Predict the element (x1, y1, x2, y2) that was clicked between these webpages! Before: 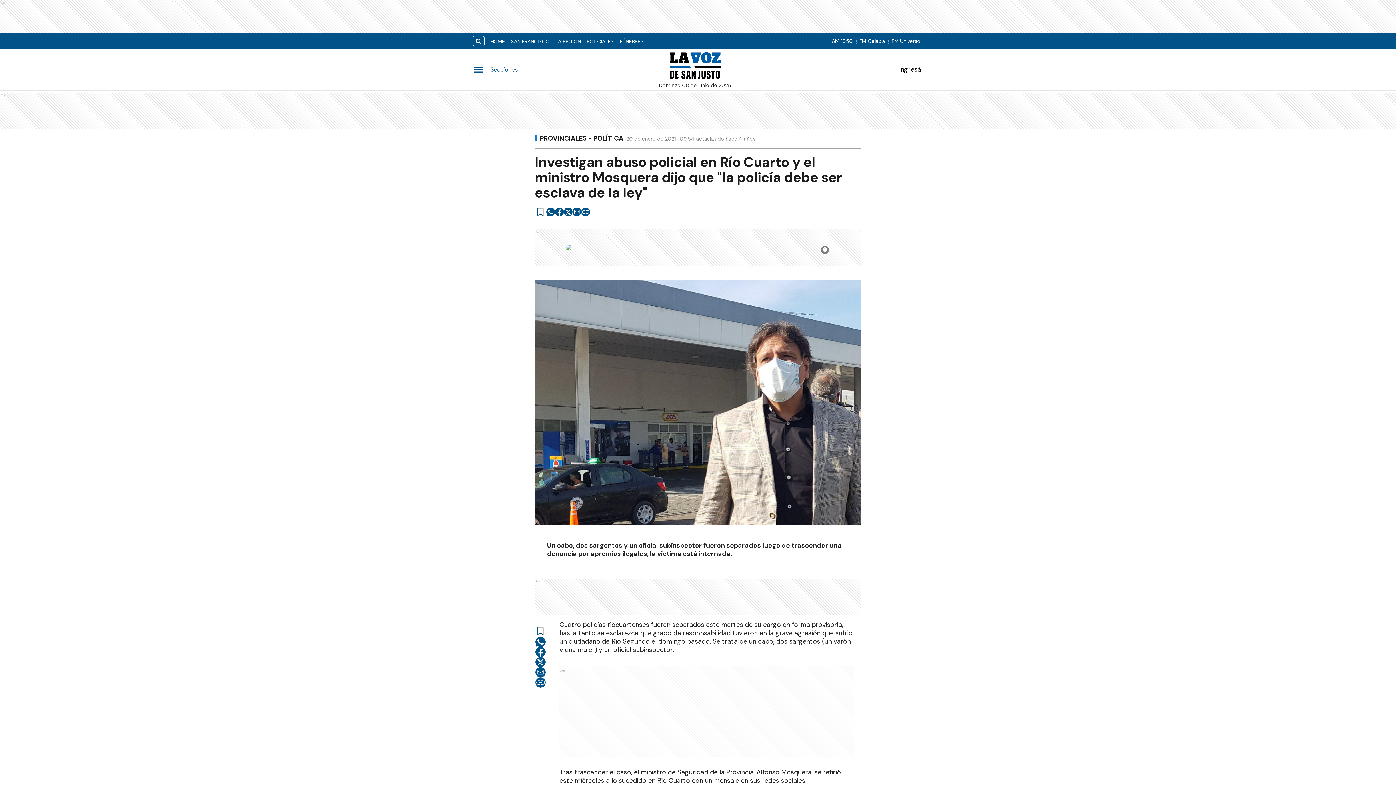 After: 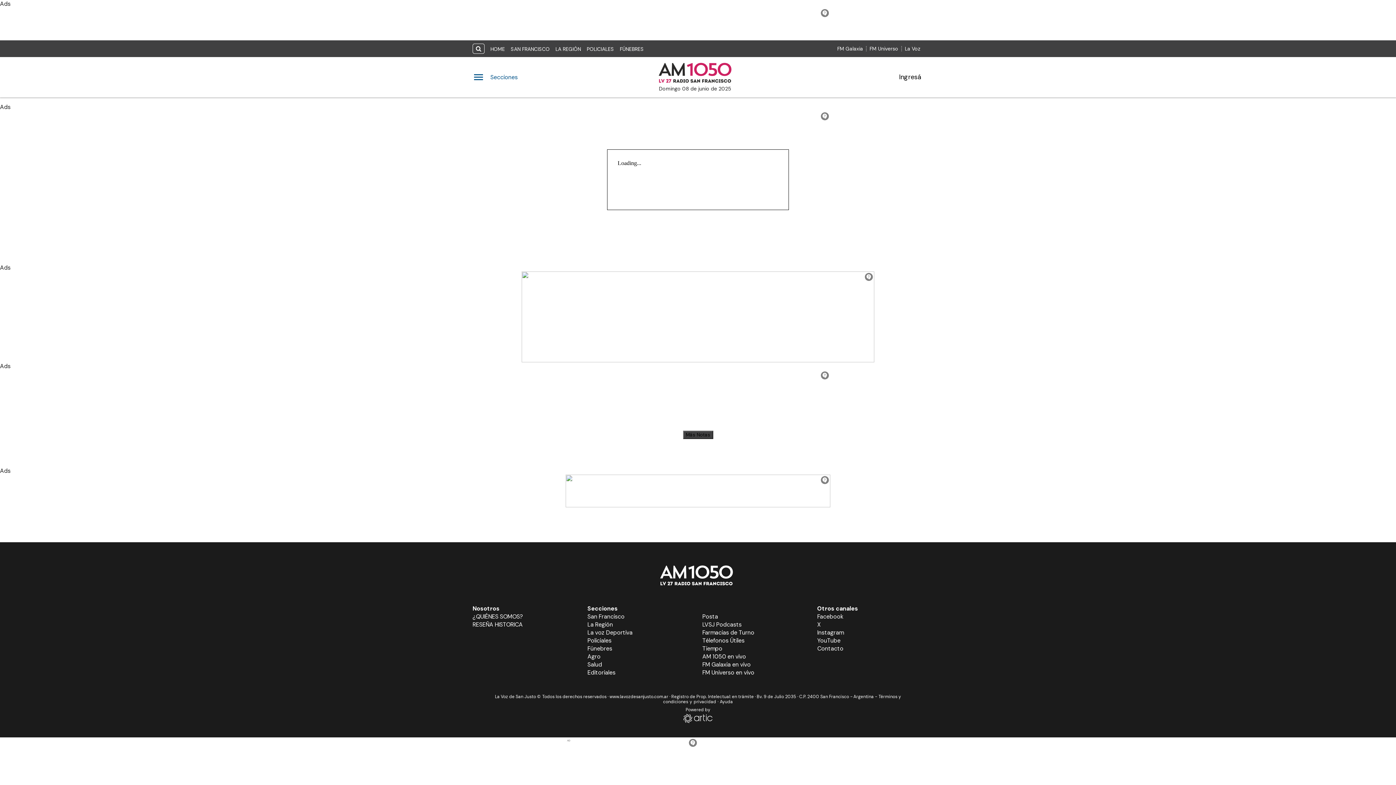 Action: label: AM 1050 bbox: (829, 37, 856, 44)